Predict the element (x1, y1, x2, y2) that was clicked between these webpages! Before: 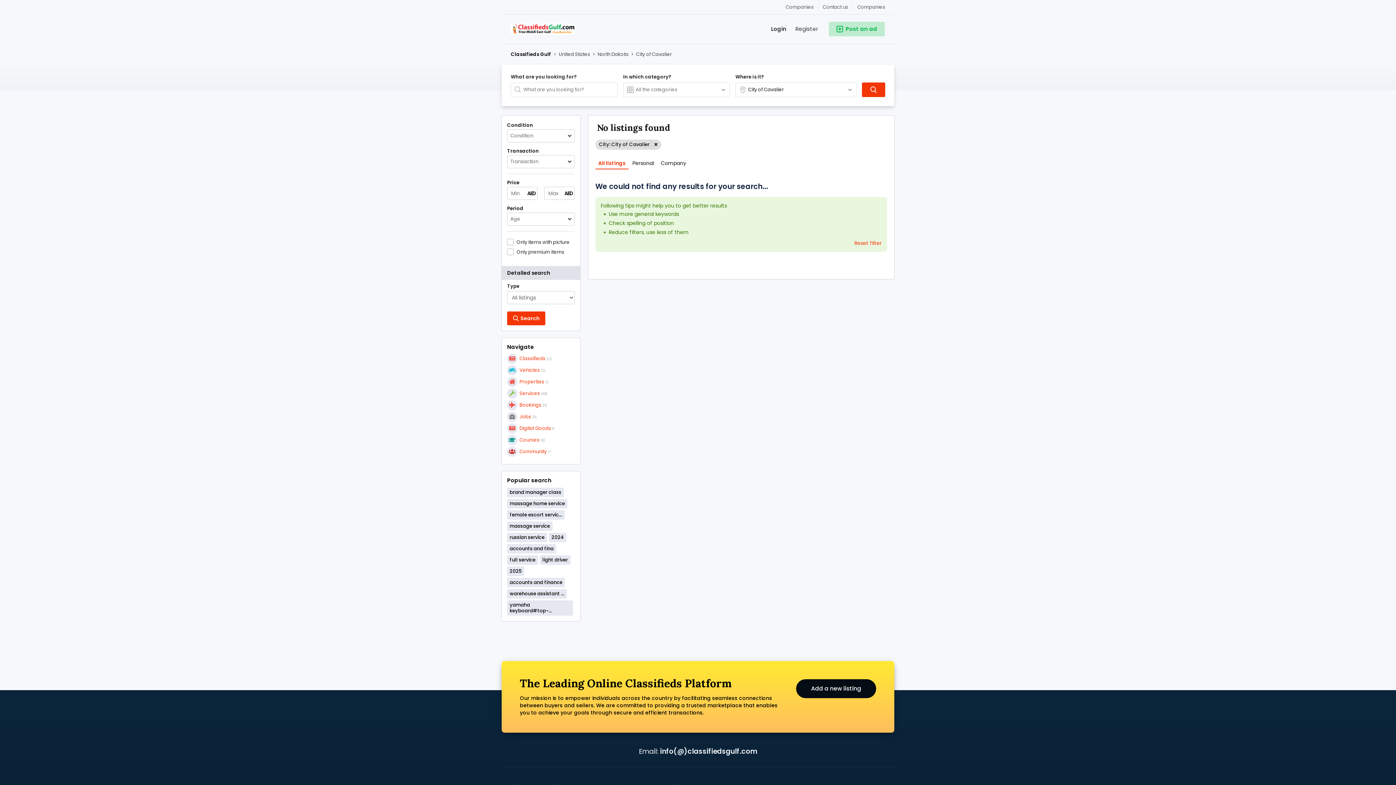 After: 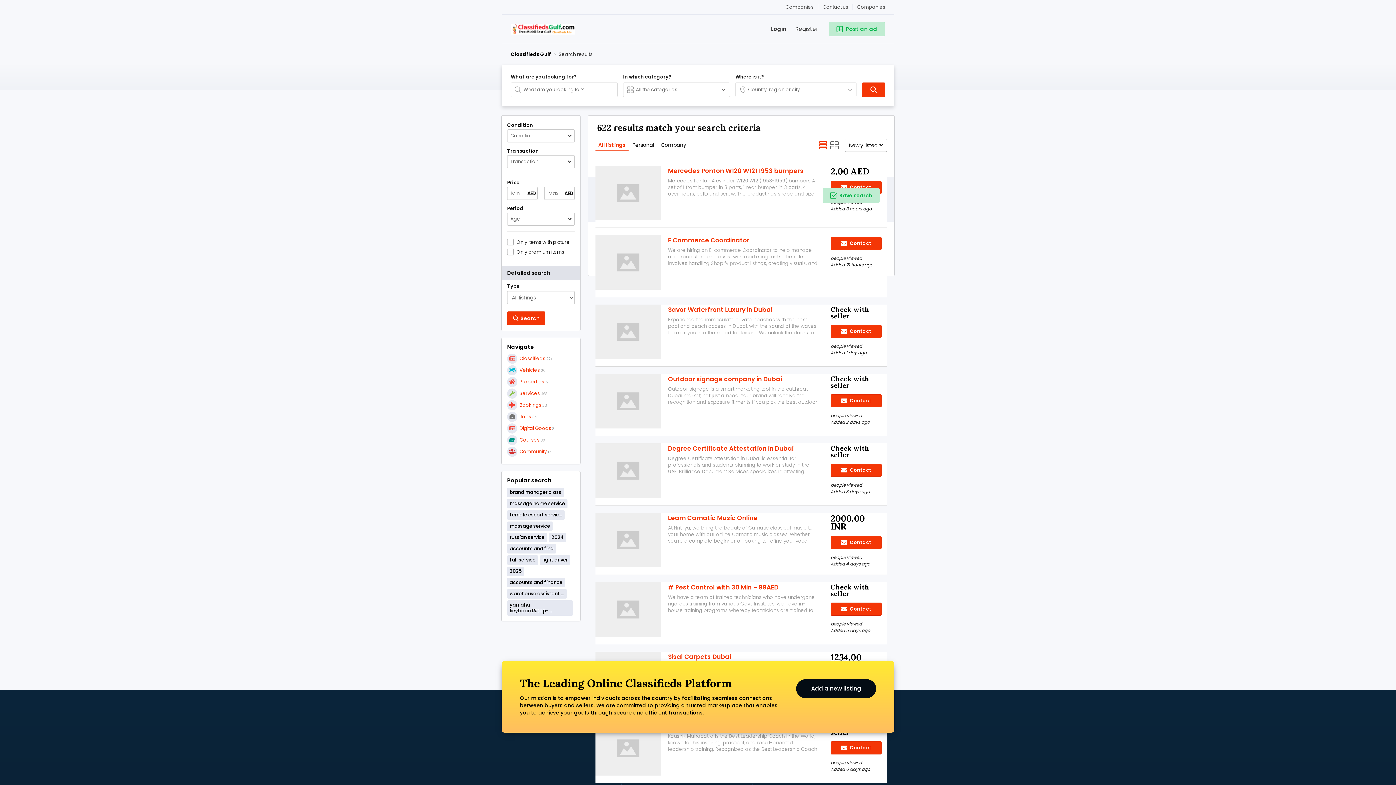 Action: label: Reset filter bbox: (854, 239, 881, 246)